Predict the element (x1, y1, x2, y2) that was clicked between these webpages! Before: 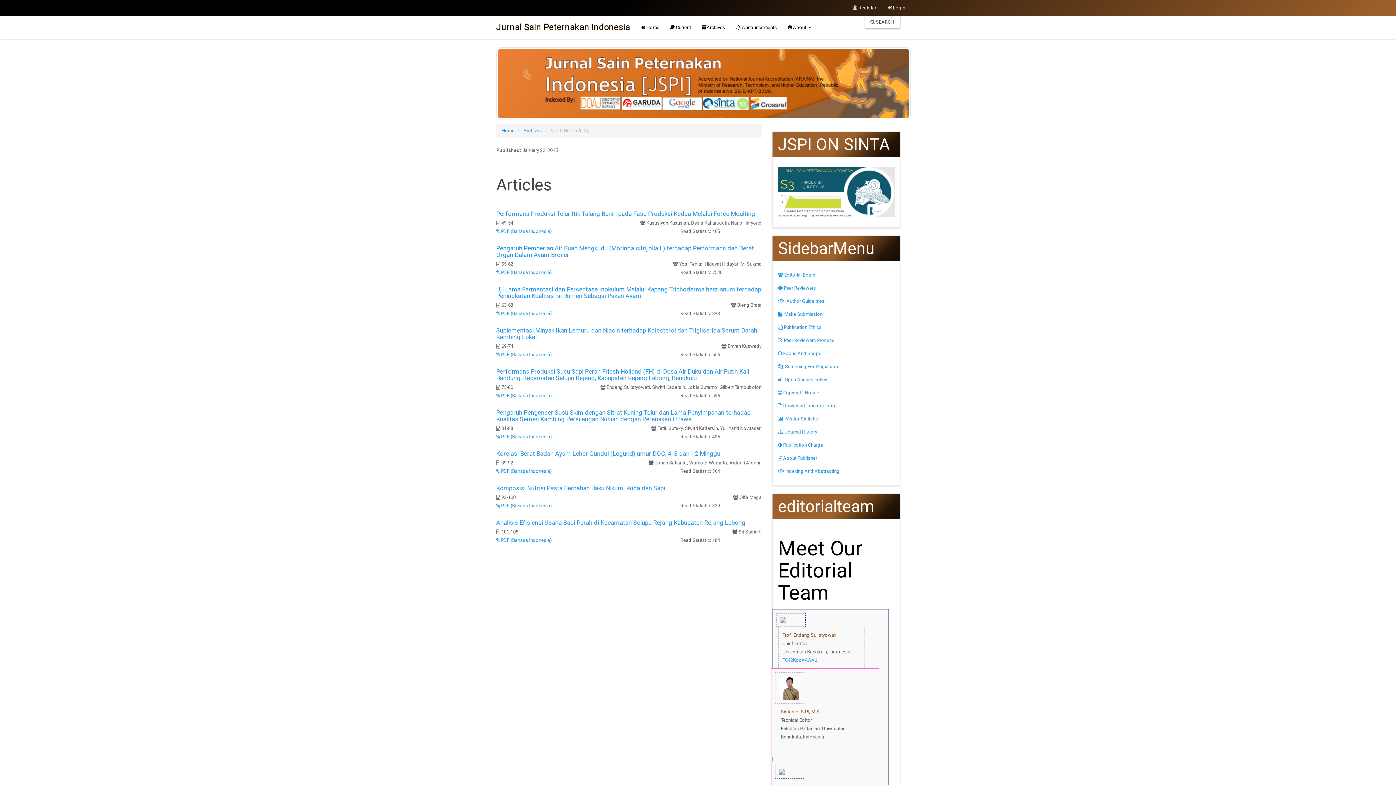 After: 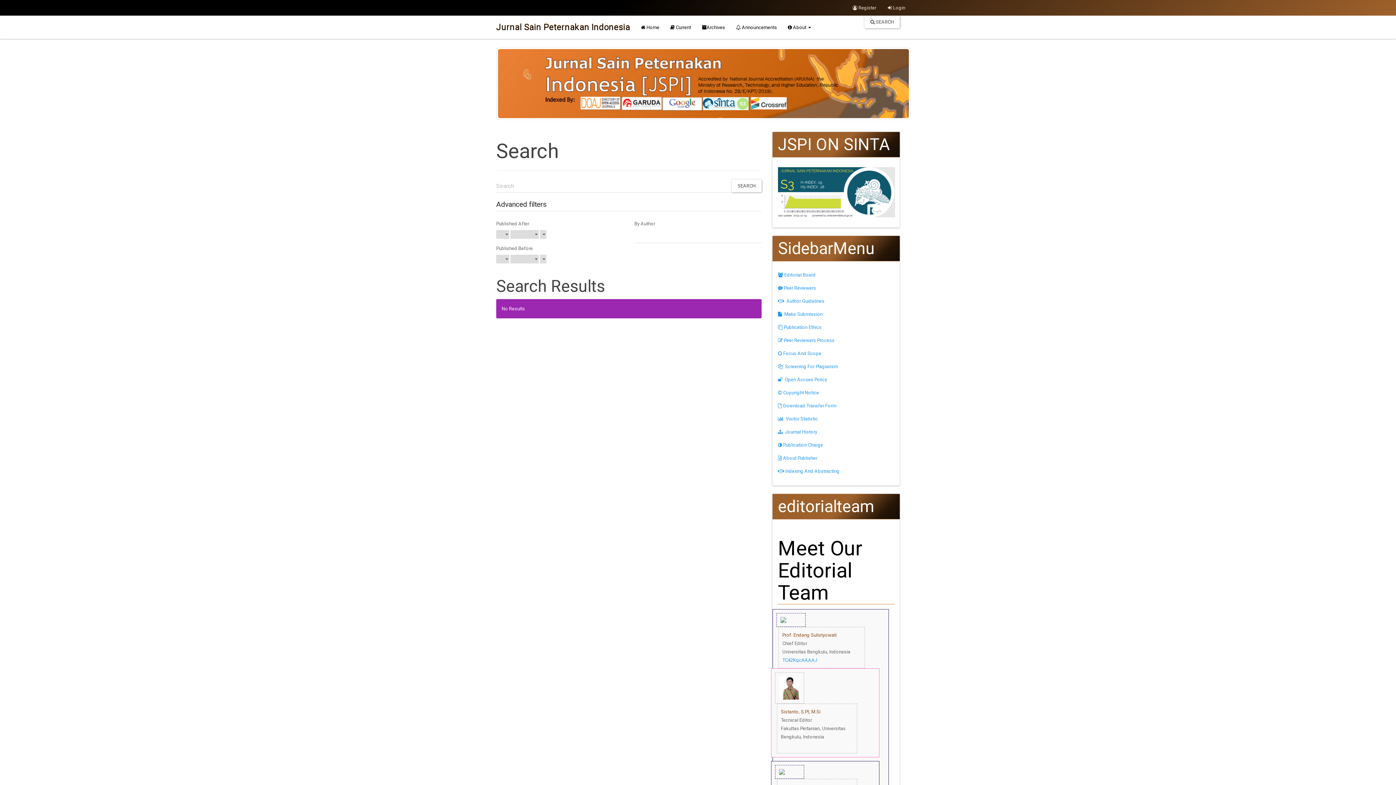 Action: bbox: (864, 18, 900, 24) label:  SEARCH